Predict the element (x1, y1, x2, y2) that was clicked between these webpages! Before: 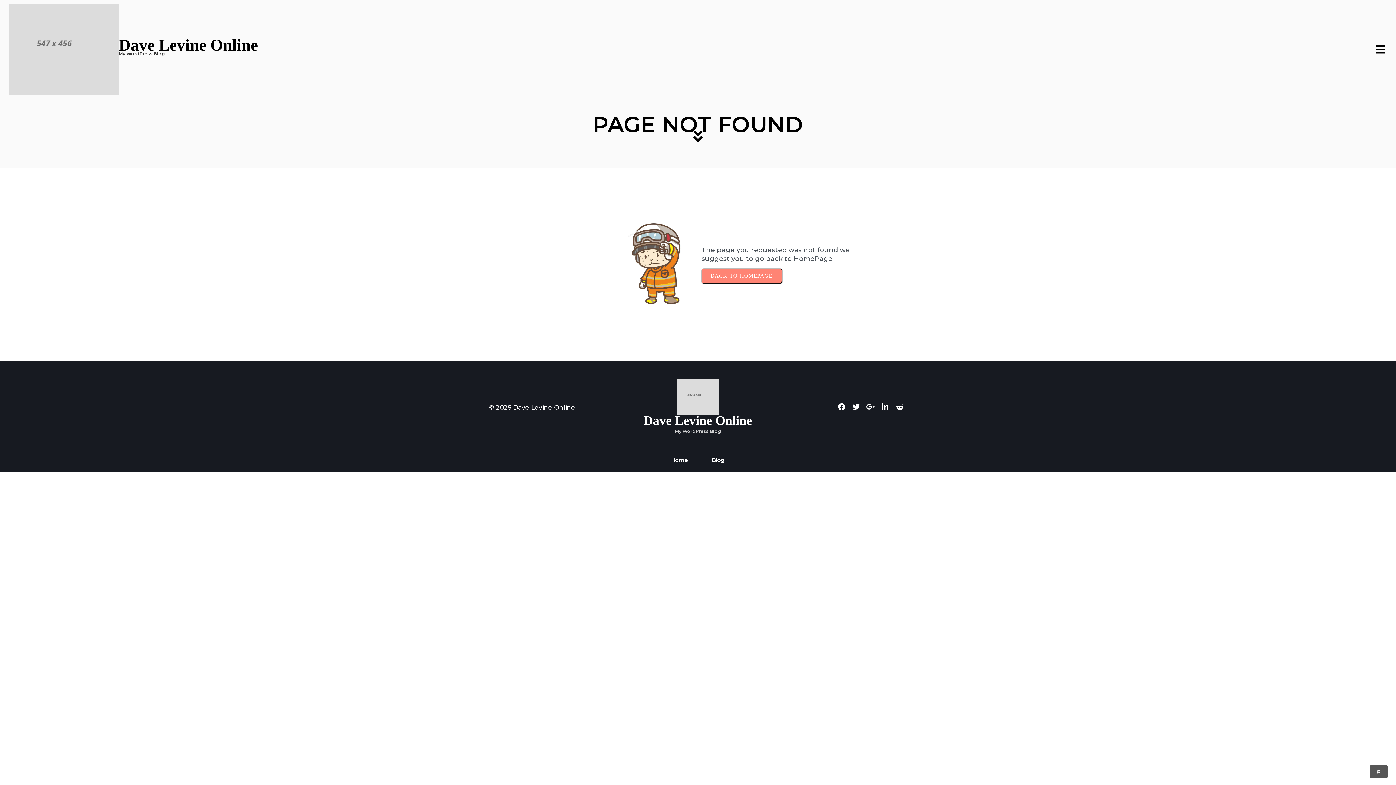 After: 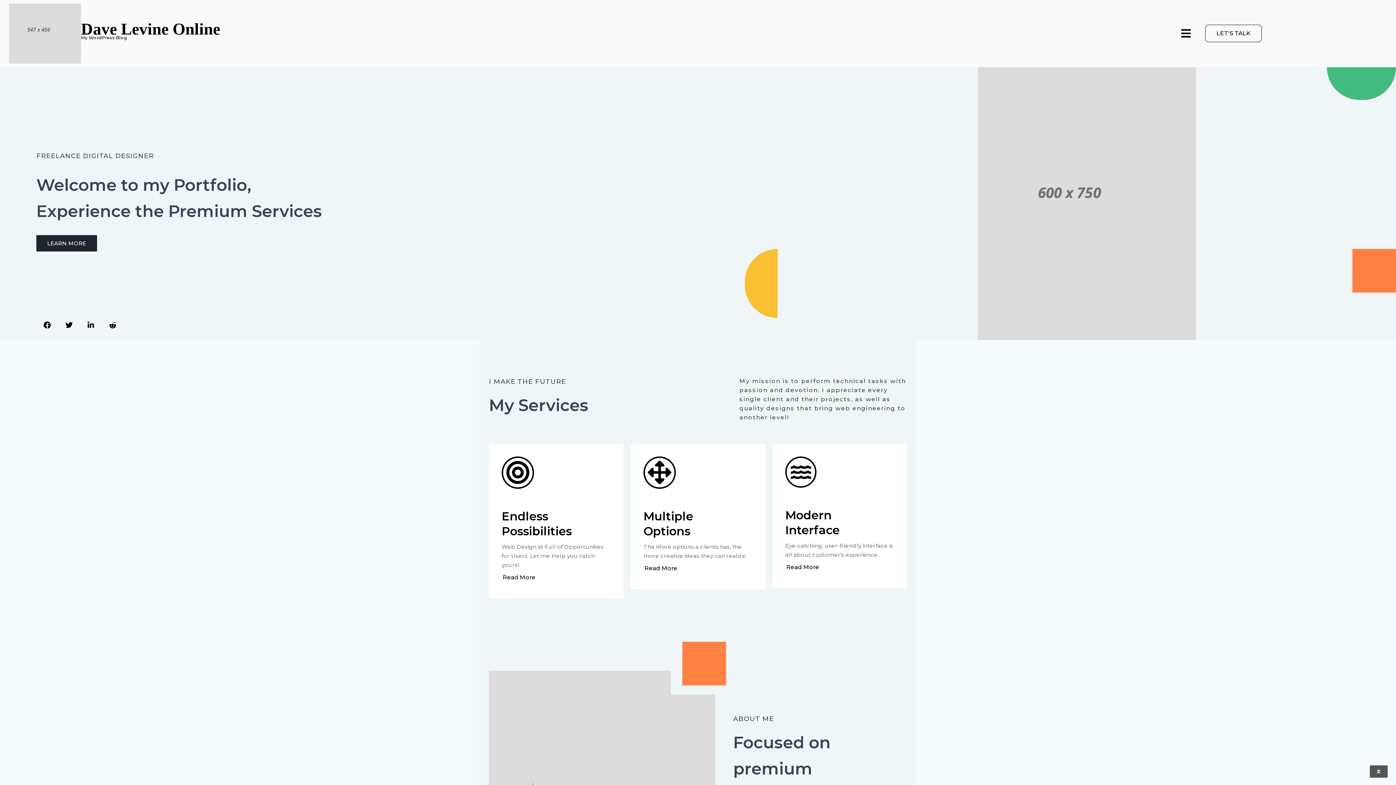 Action: label: Dave Levine Online
My WordPress Blog bbox: (638, 379, 758, 435)